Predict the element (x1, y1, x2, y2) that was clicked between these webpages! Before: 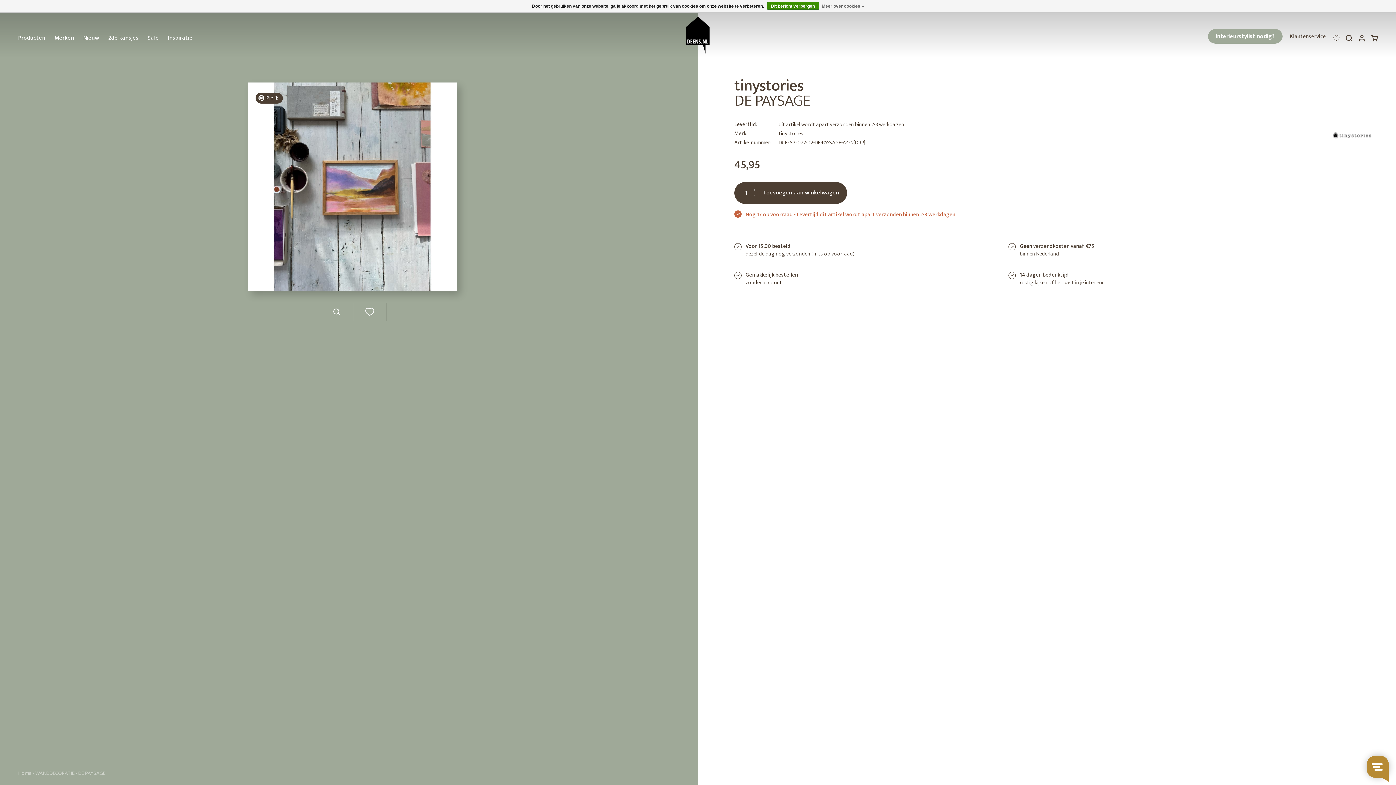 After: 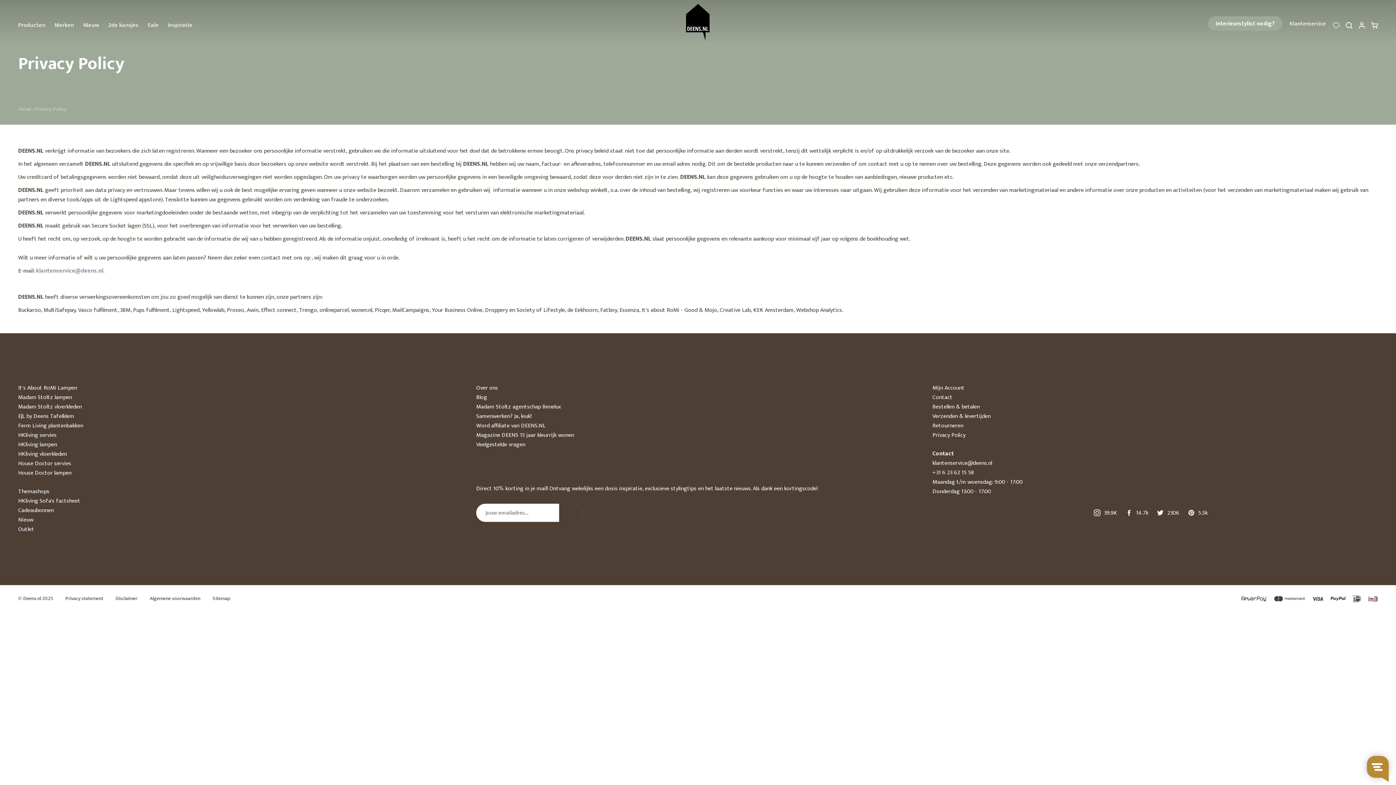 Action: label: Meer over cookies » bbox: (822, 1, 864, 10)